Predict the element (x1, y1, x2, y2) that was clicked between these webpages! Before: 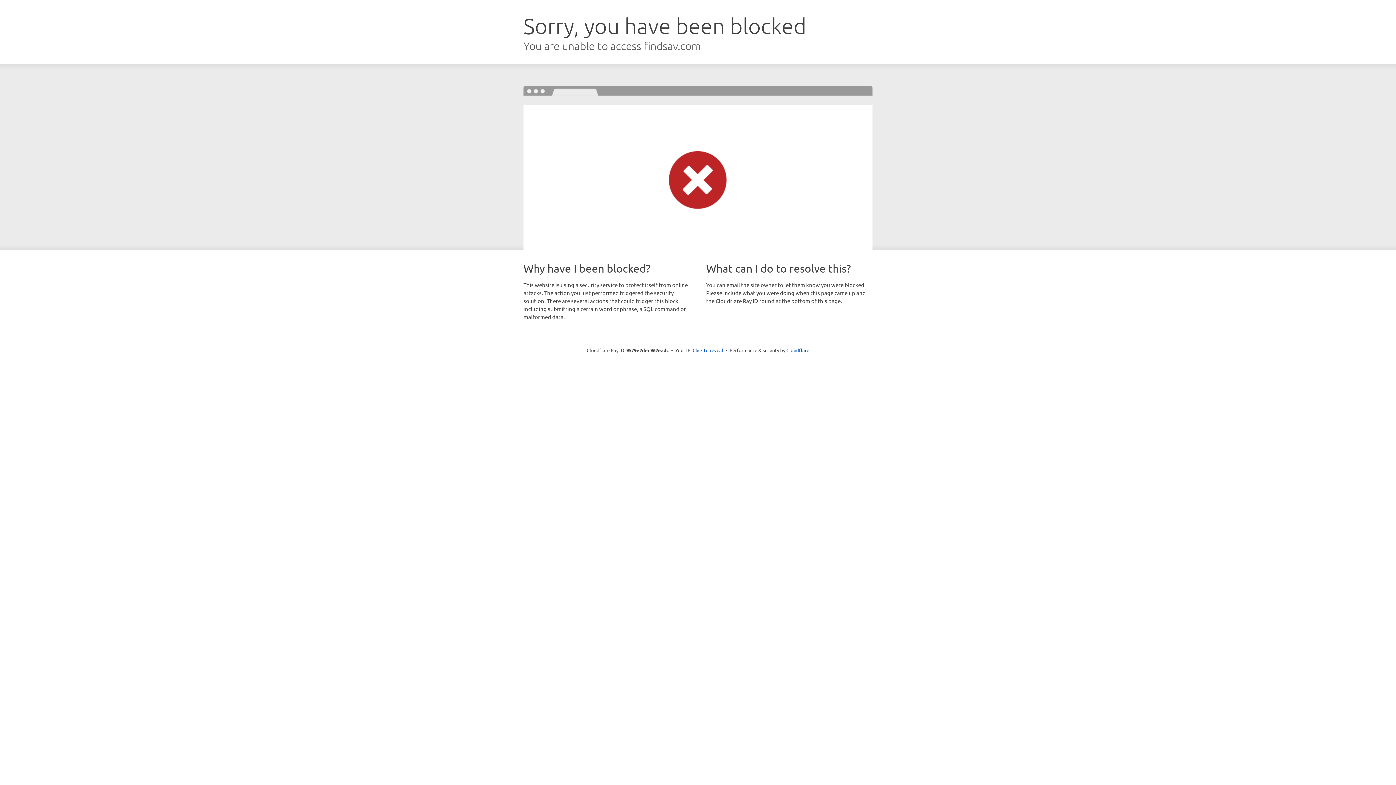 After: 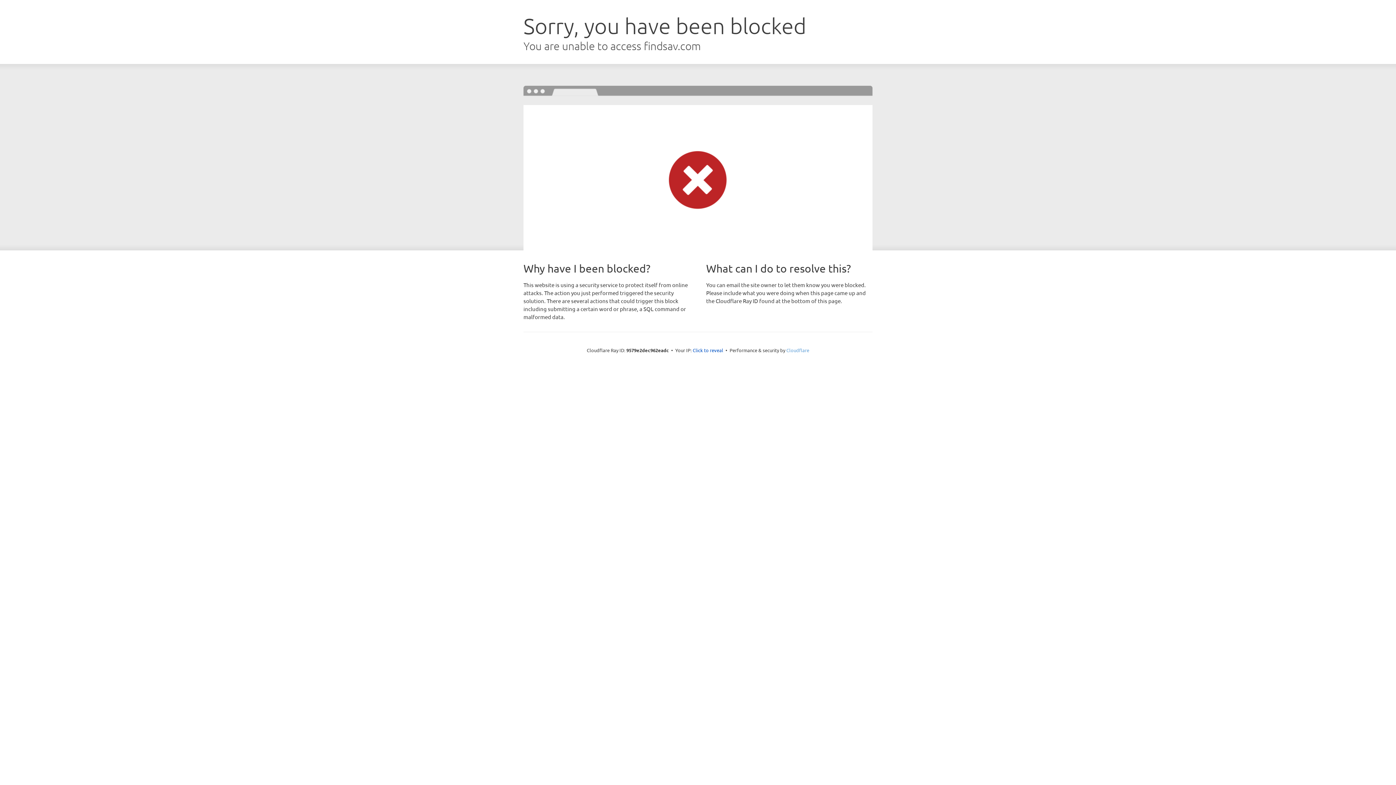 Action: label: Cloudflare bbox: (786, 347, 809, 353)